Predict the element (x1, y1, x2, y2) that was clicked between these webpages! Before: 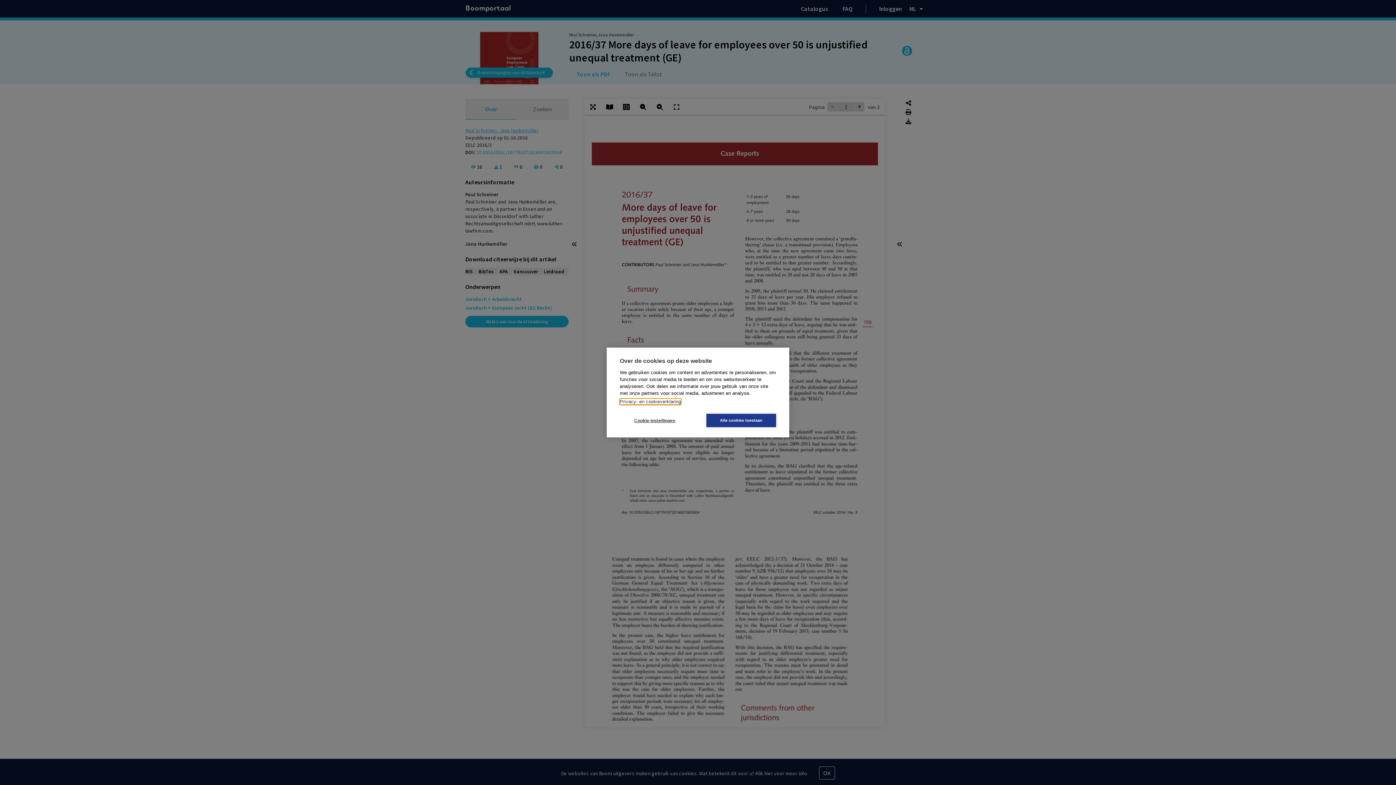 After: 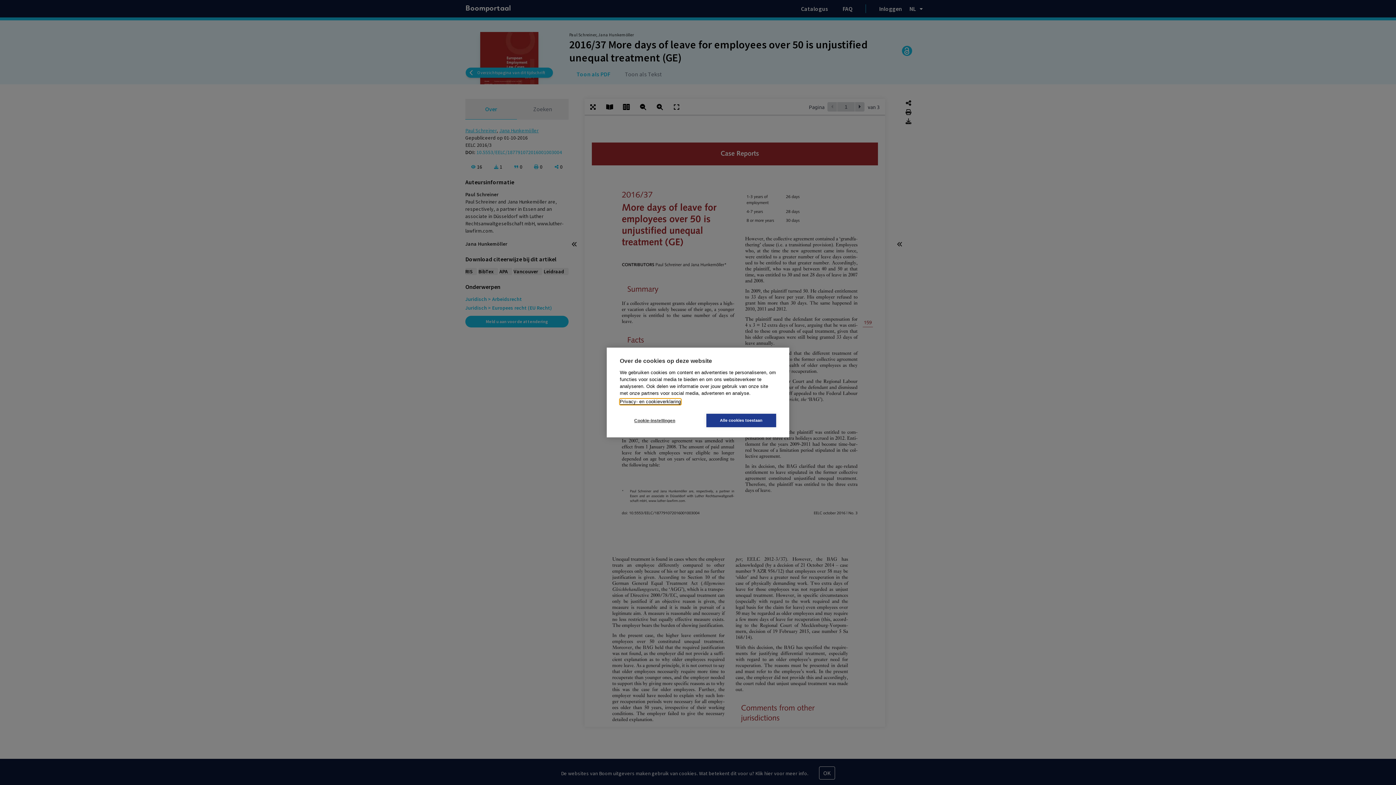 Action: bbox: (620, 399, 681, 404) label: Privacy- en cookieverklaring